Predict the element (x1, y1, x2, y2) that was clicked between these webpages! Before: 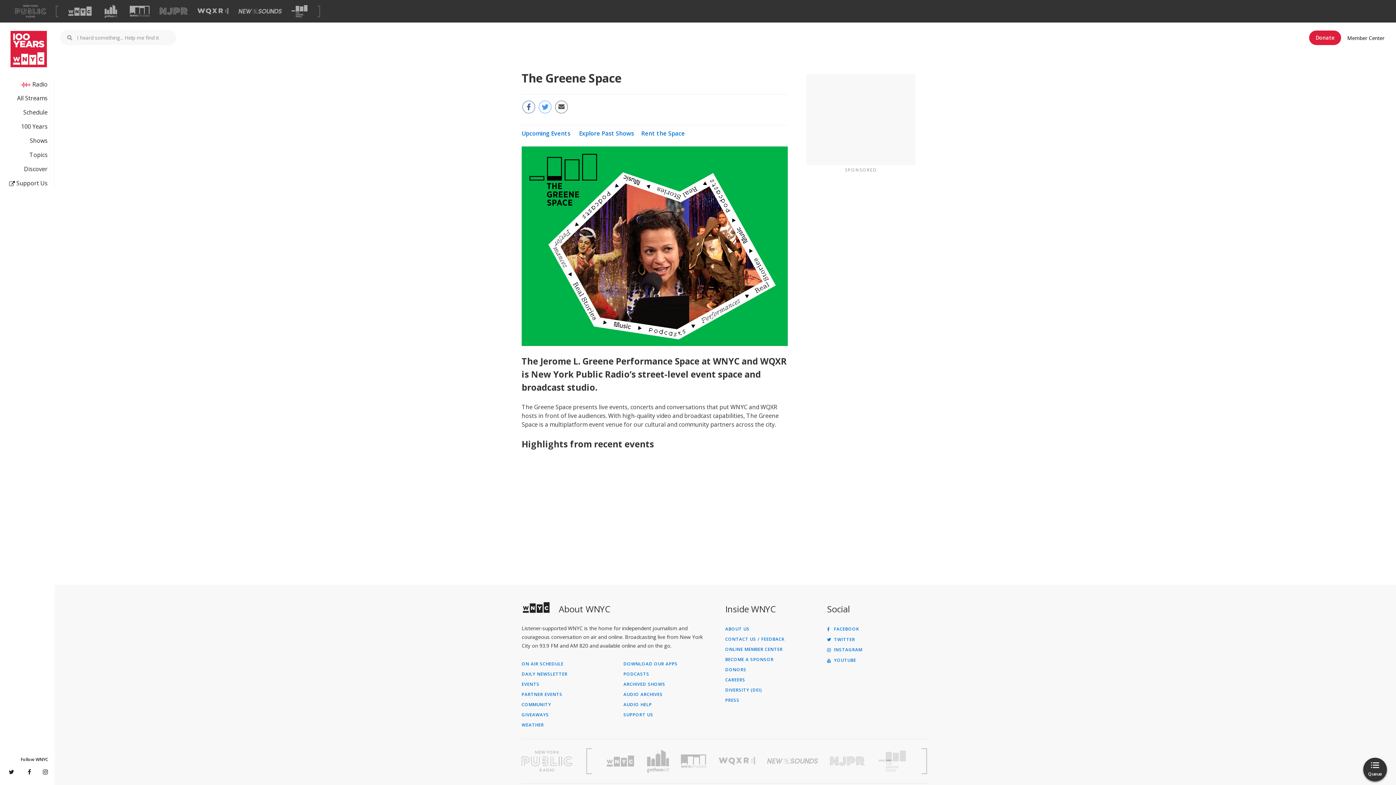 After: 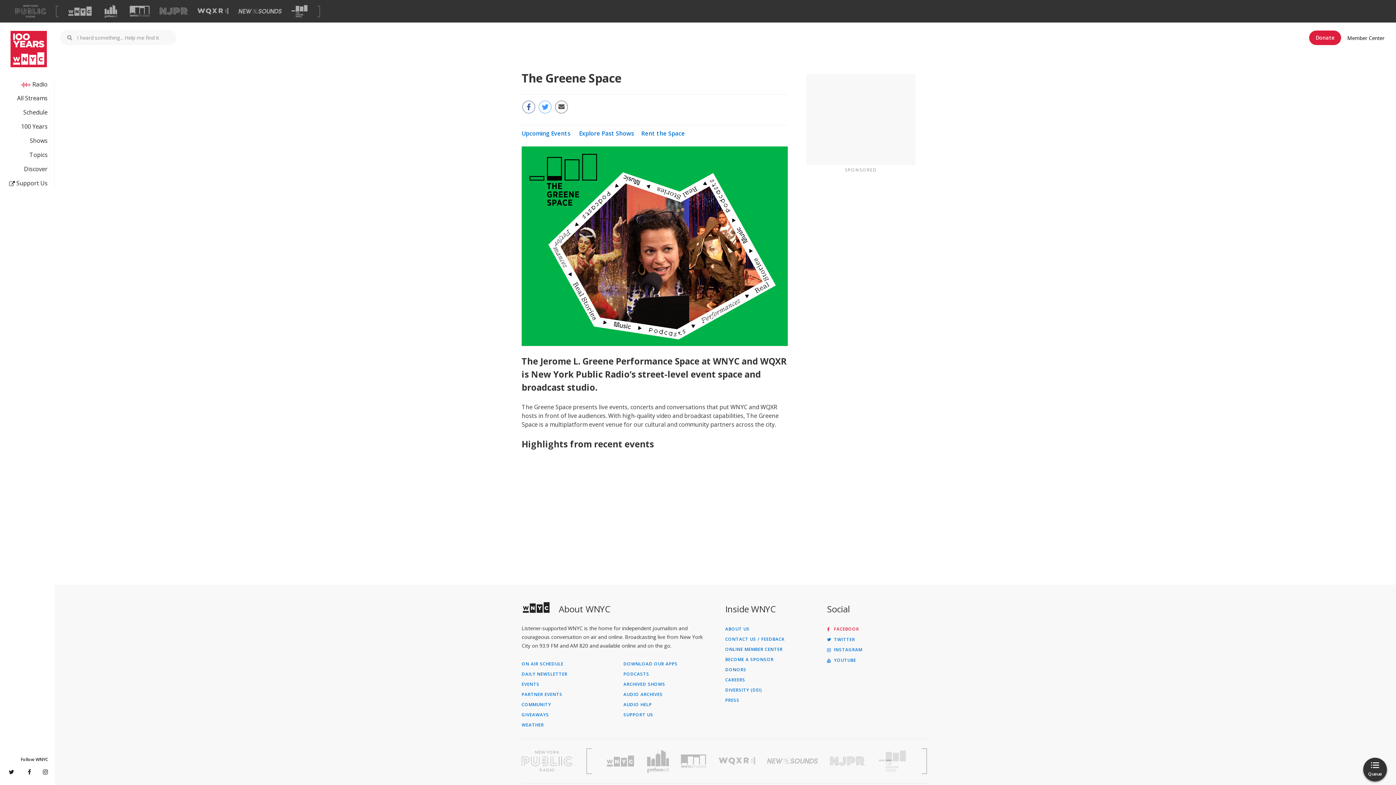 Action: label:  FACEBOOK bbox: (827, 627, 929, 631)